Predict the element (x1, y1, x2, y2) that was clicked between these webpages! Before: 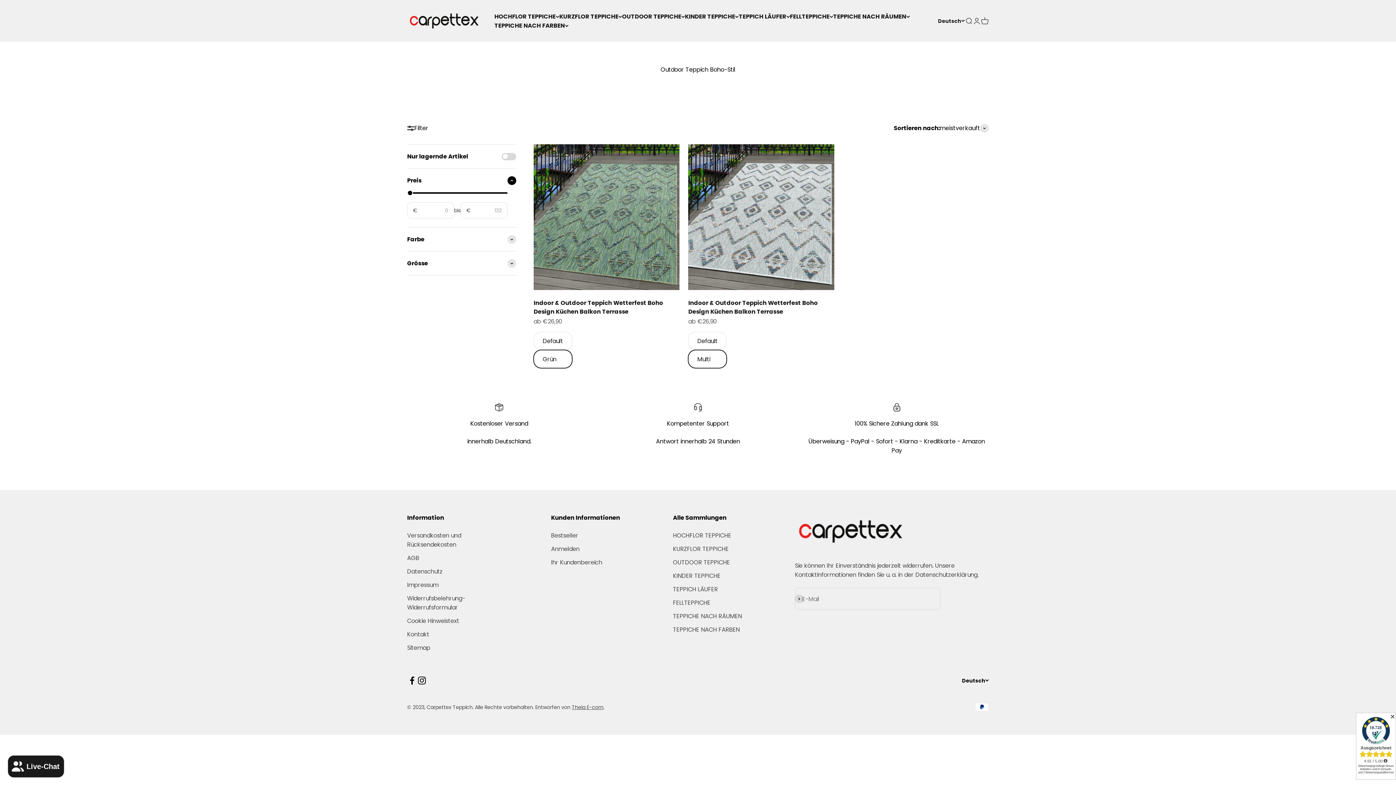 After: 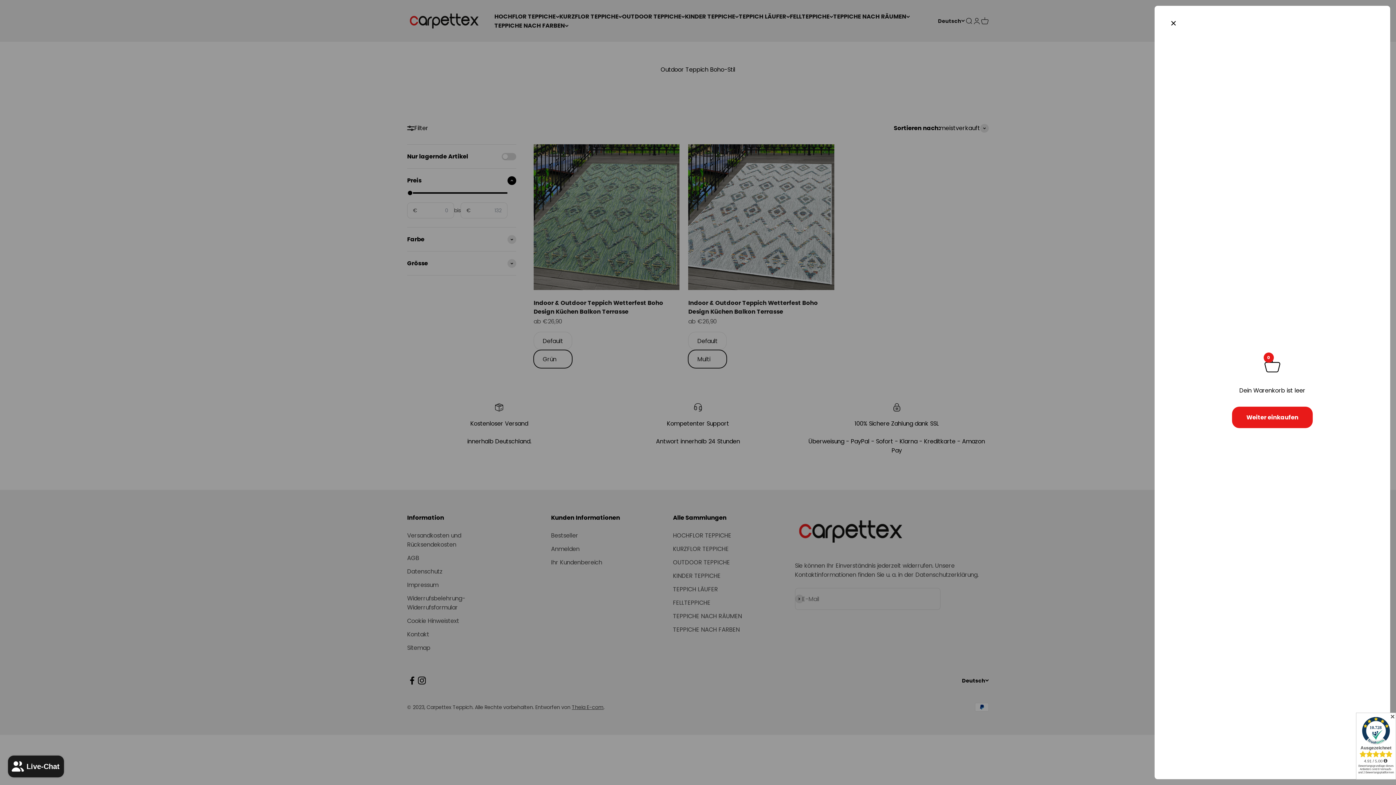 Action: label: Warenkorb öffnen
0 bbox: (981, 16, 989, 24)